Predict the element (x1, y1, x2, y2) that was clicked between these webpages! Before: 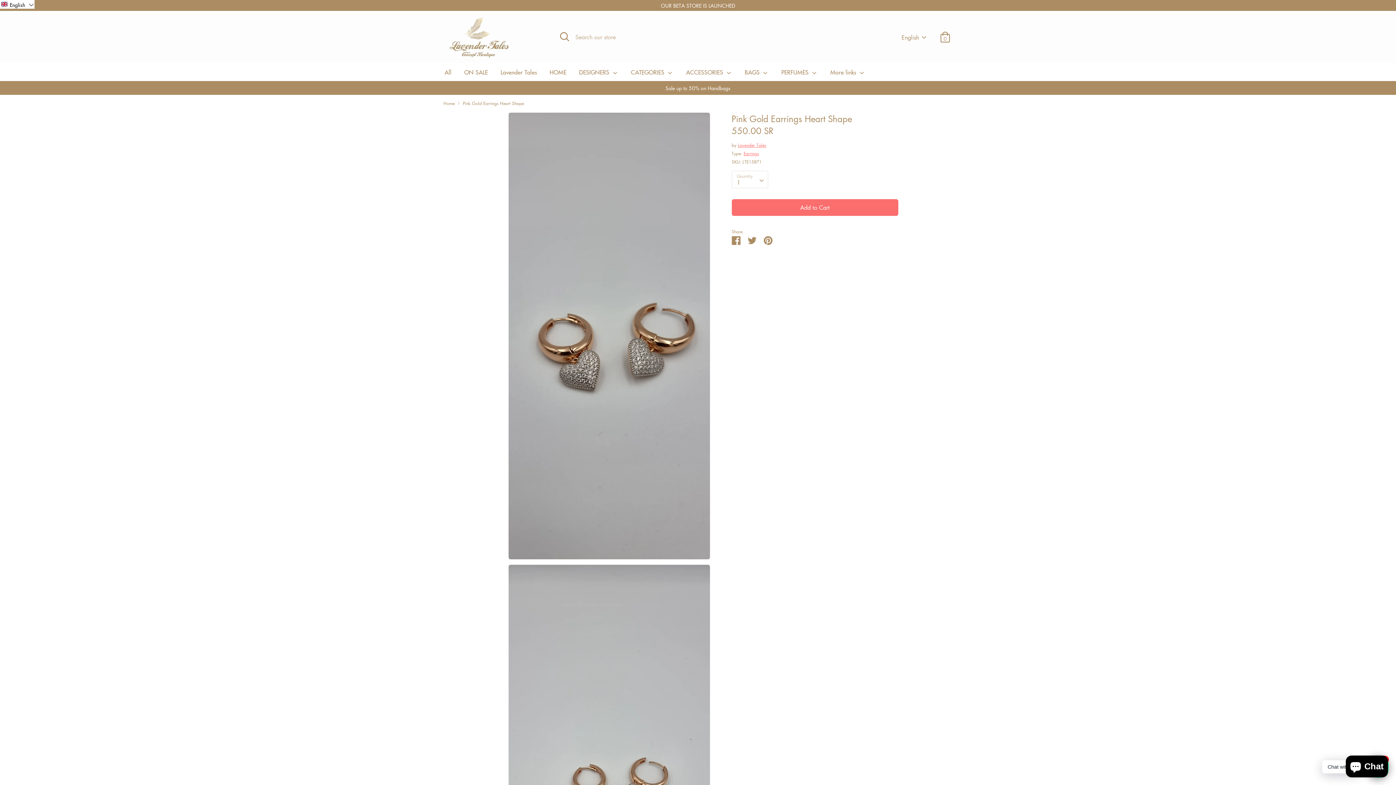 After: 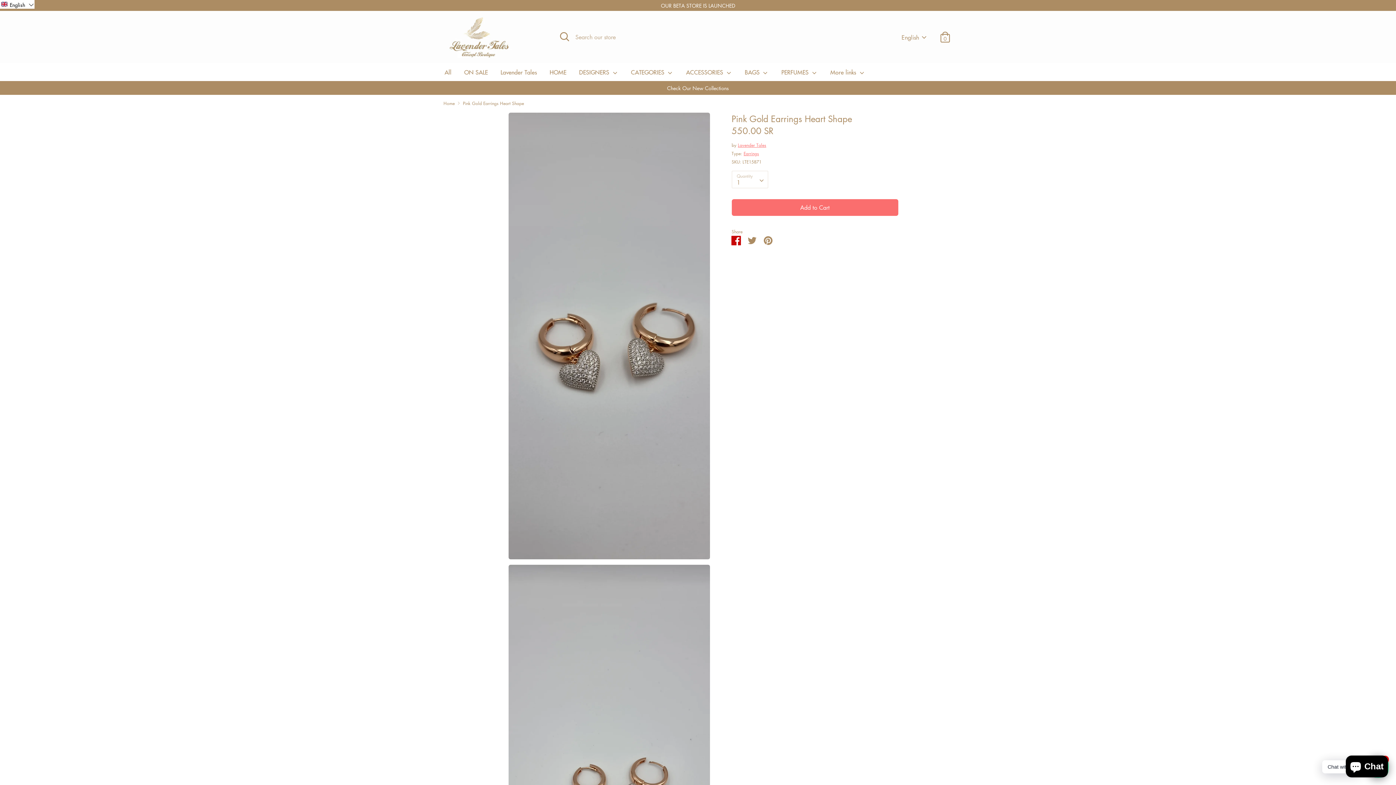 Action: bbox: (731, 236, 740, 244) label: Share on Facebook